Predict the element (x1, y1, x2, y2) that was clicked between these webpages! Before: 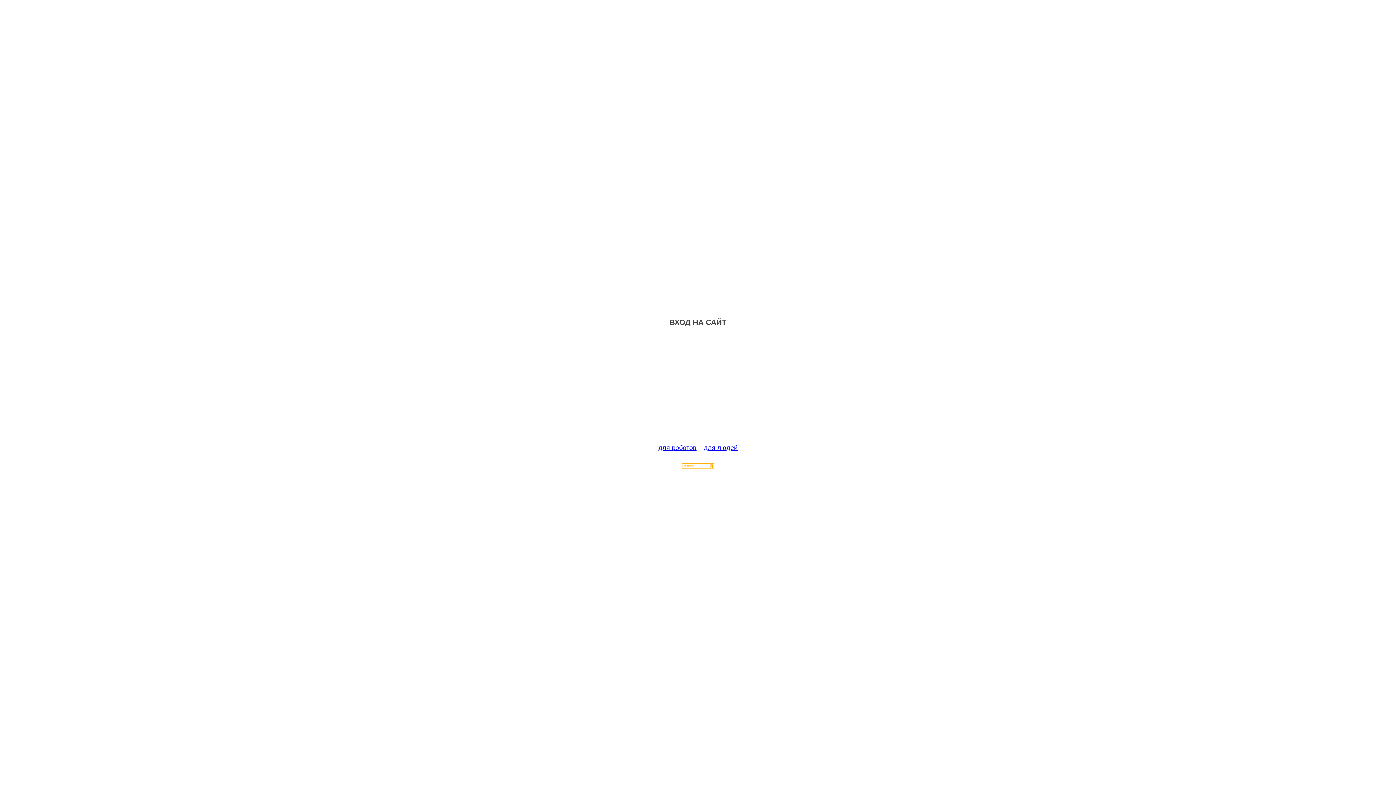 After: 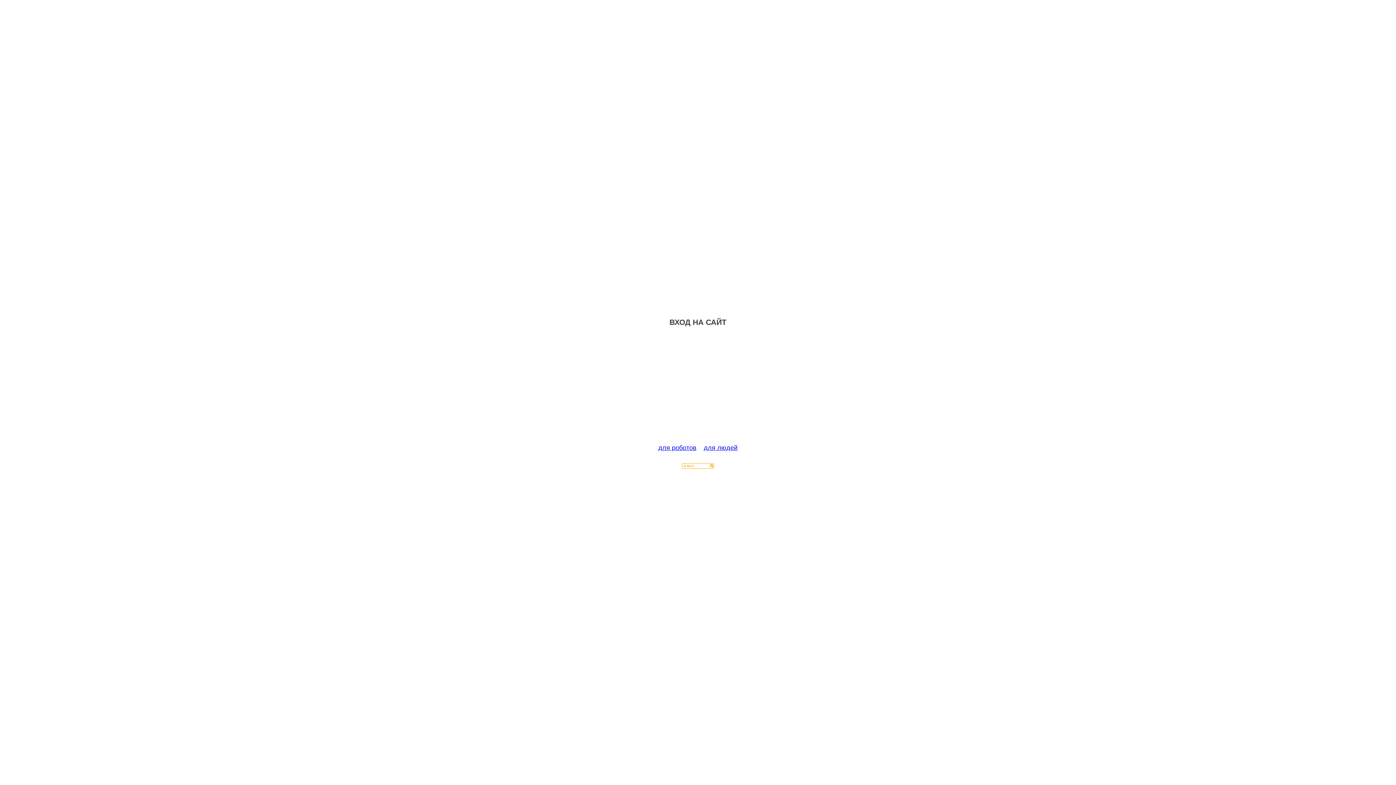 Action: bbox: (682, 463, 714, 470)